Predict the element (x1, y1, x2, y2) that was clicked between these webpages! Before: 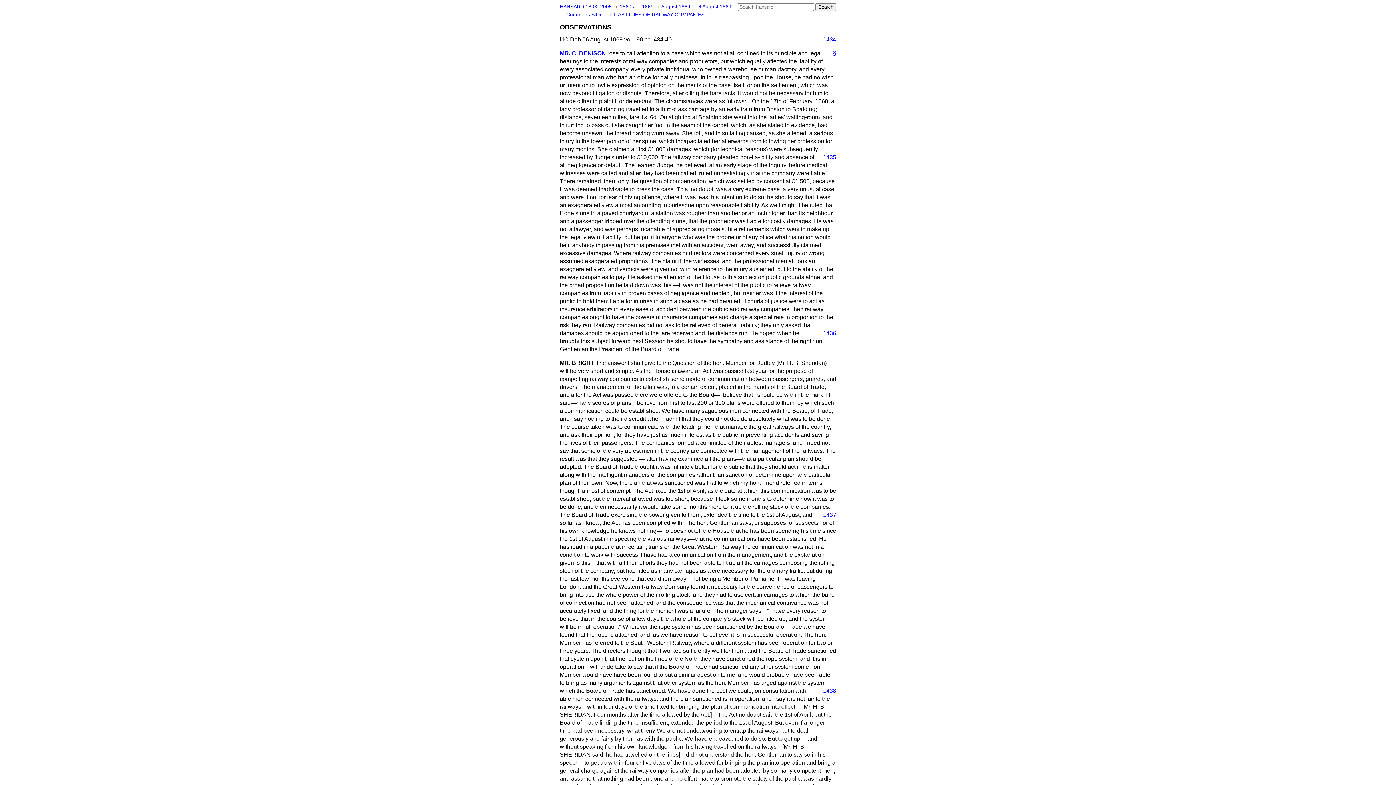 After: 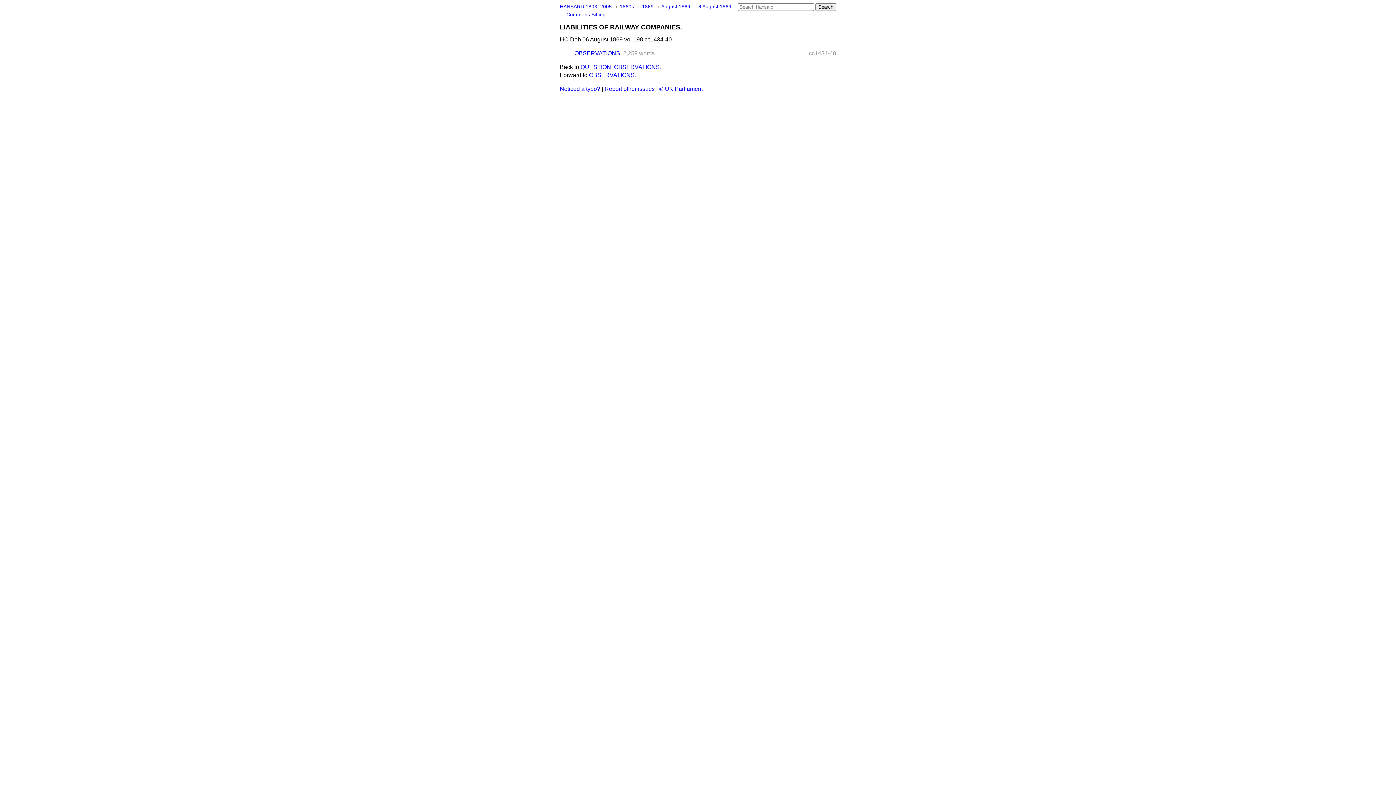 Action: label: LIABILITIES OF RAILWAY COMPANIES. bbox: (613, 12, 706, 17)